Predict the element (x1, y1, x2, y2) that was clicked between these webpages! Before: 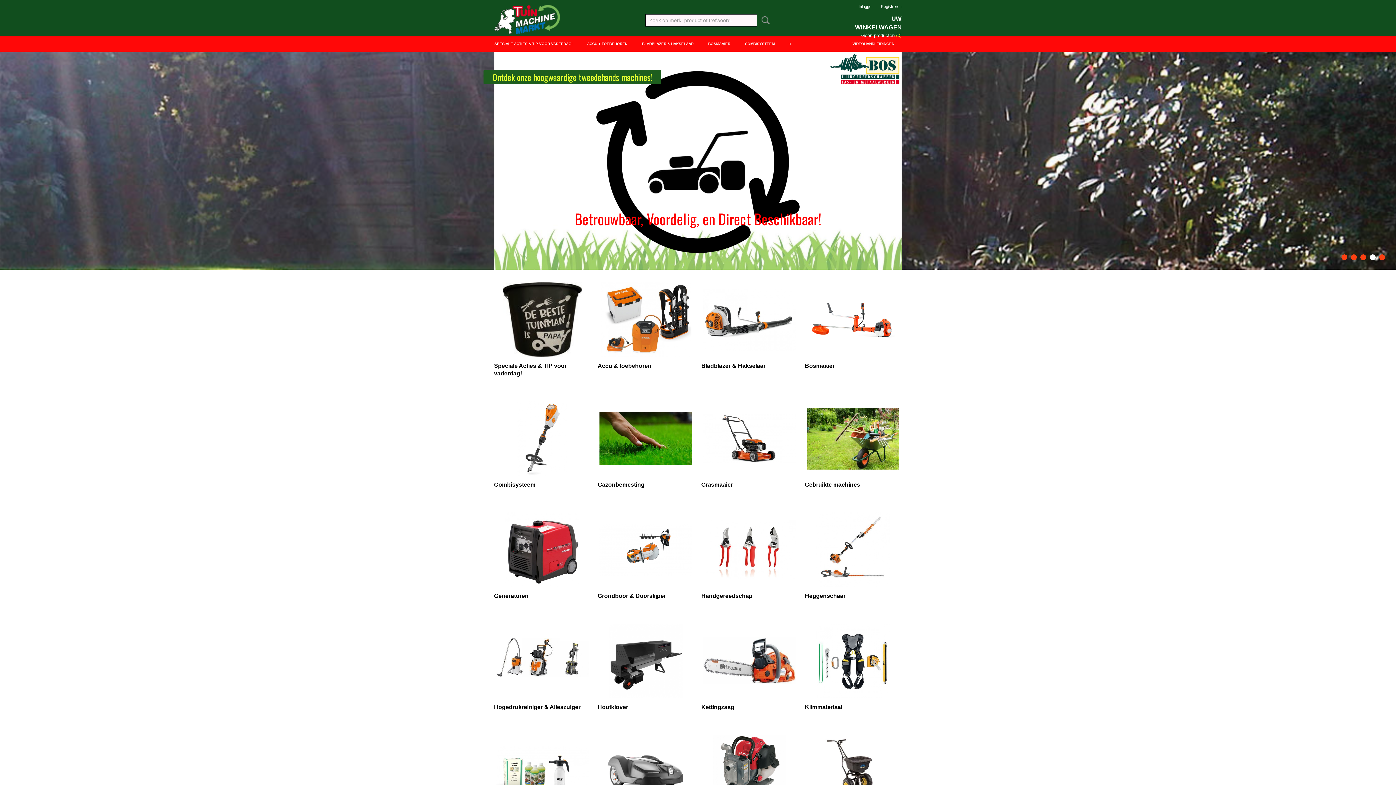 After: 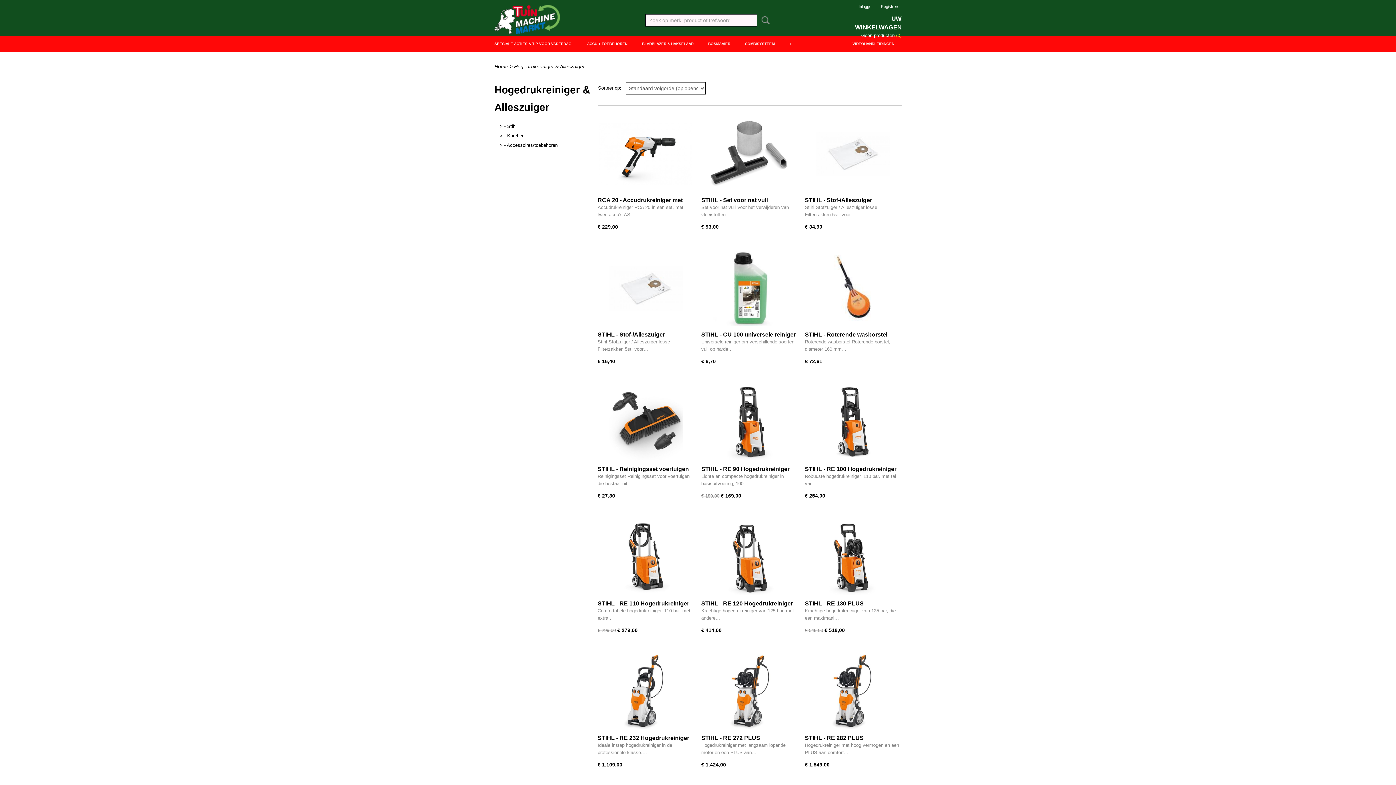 Action: label: Hogedrukreiniger & Alleszuiger bbox: (494, 704, 580, 710)